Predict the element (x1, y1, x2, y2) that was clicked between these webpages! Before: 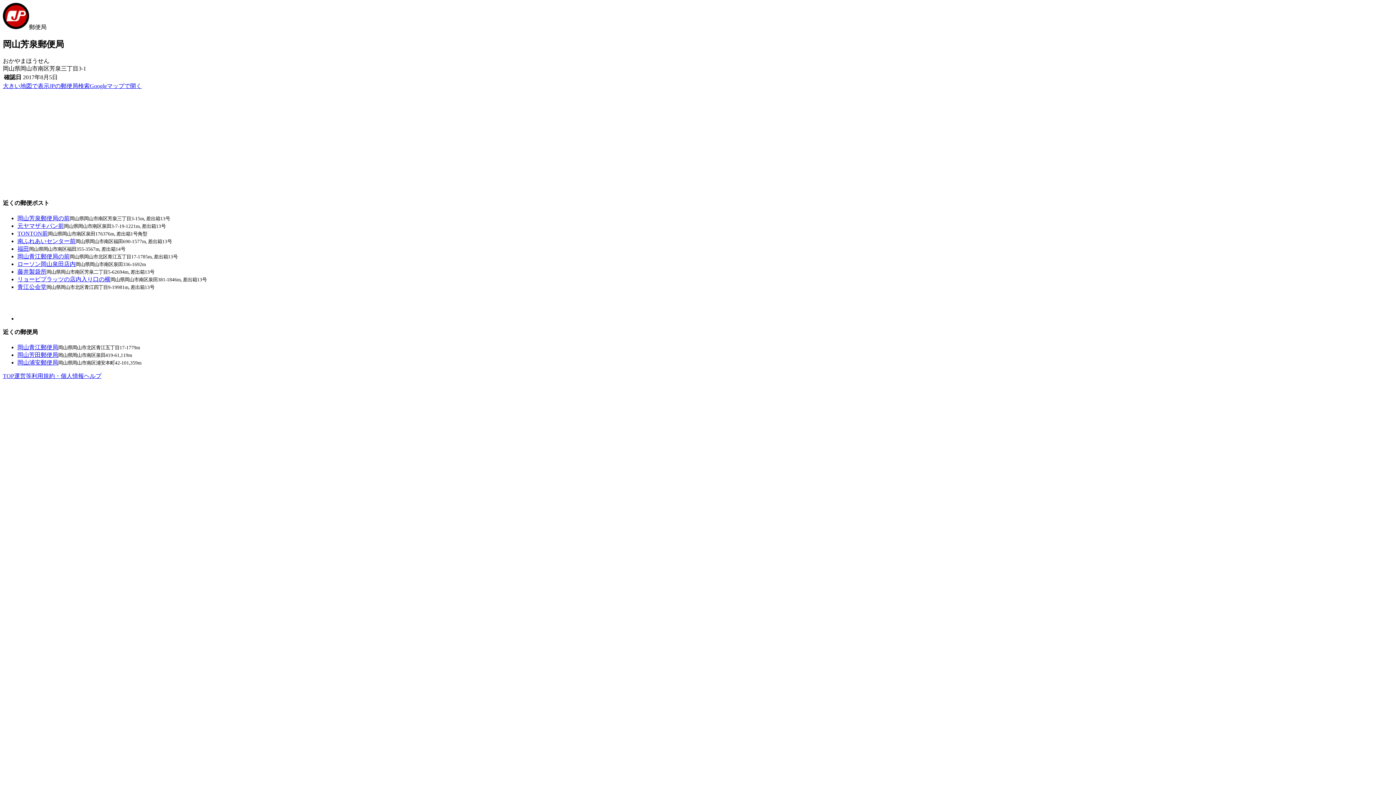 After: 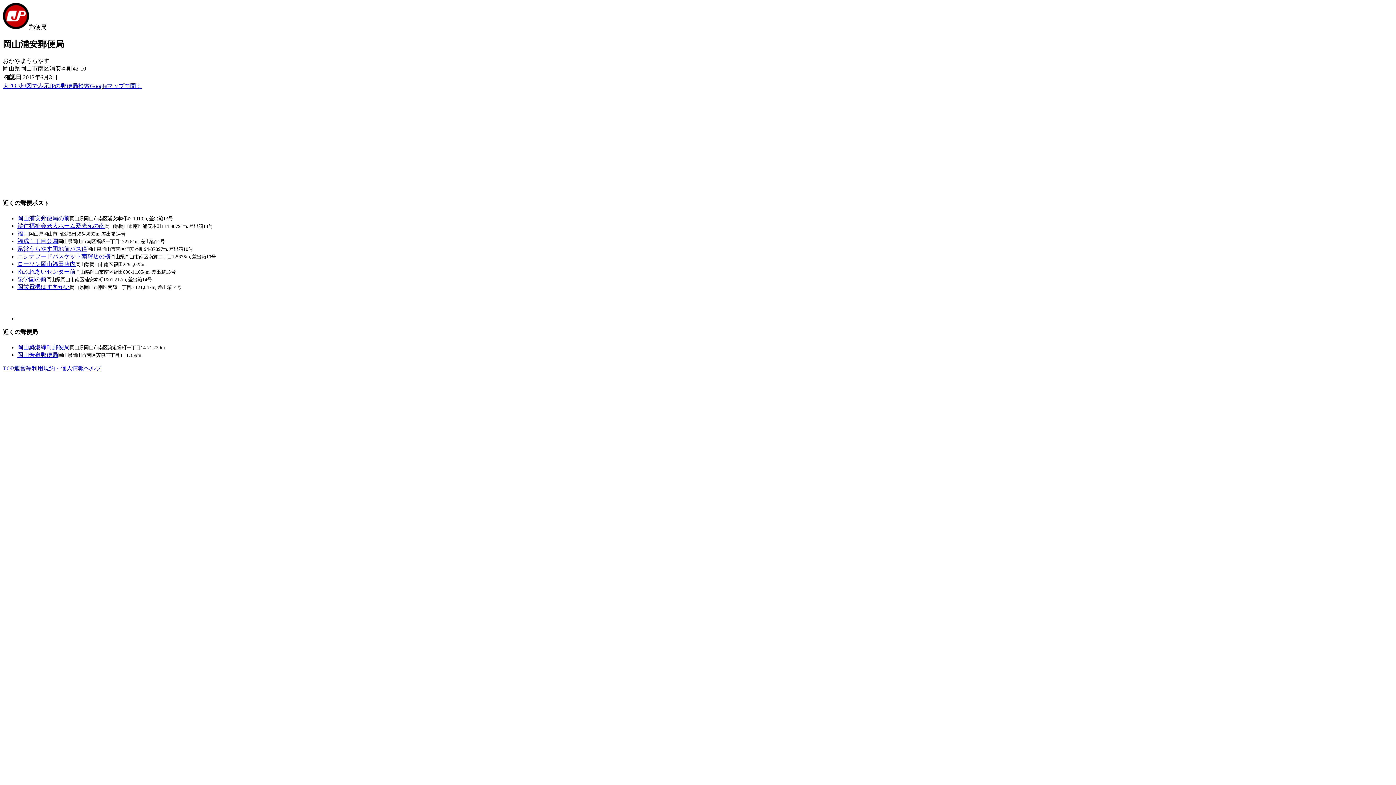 Action: label: 岡山浦安郵便局 bbox: (17, 359, 58, 365)